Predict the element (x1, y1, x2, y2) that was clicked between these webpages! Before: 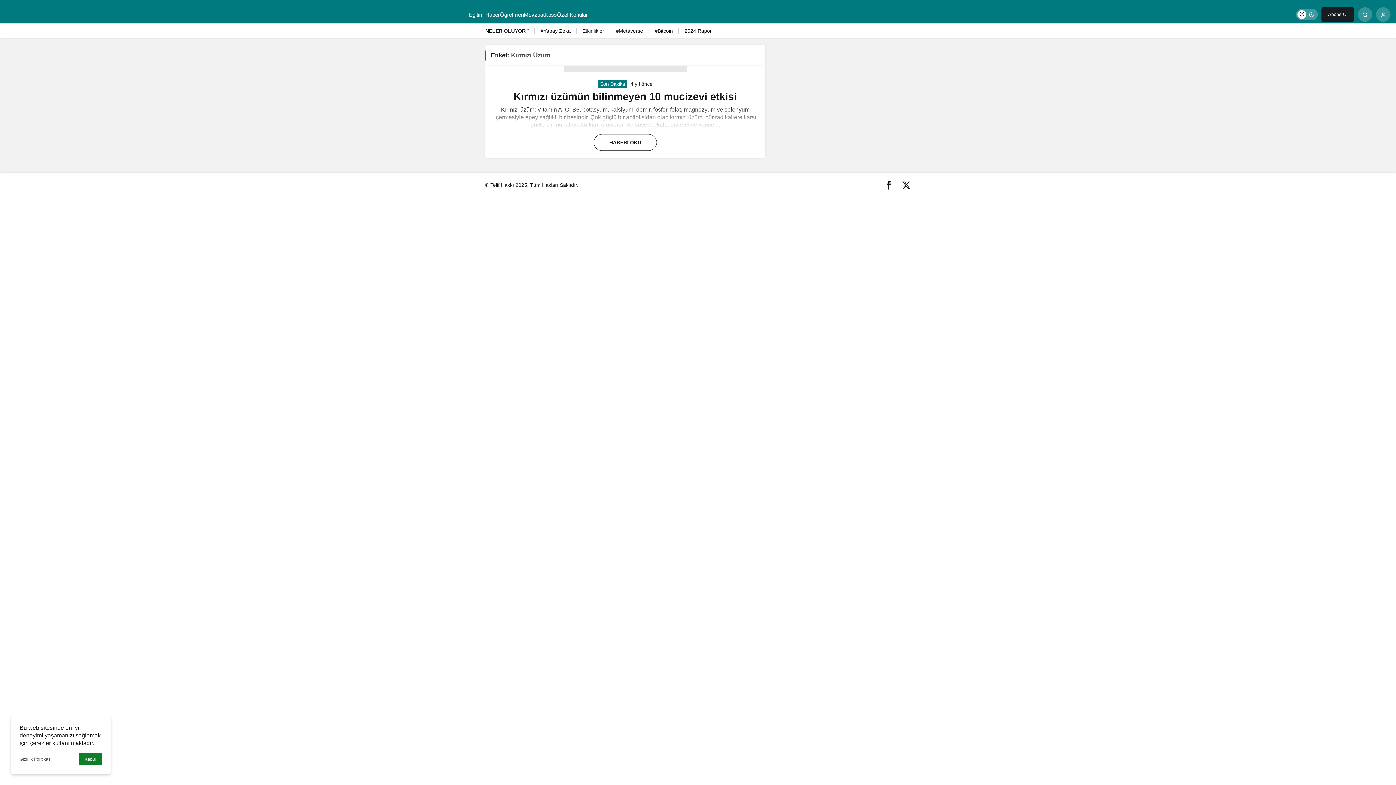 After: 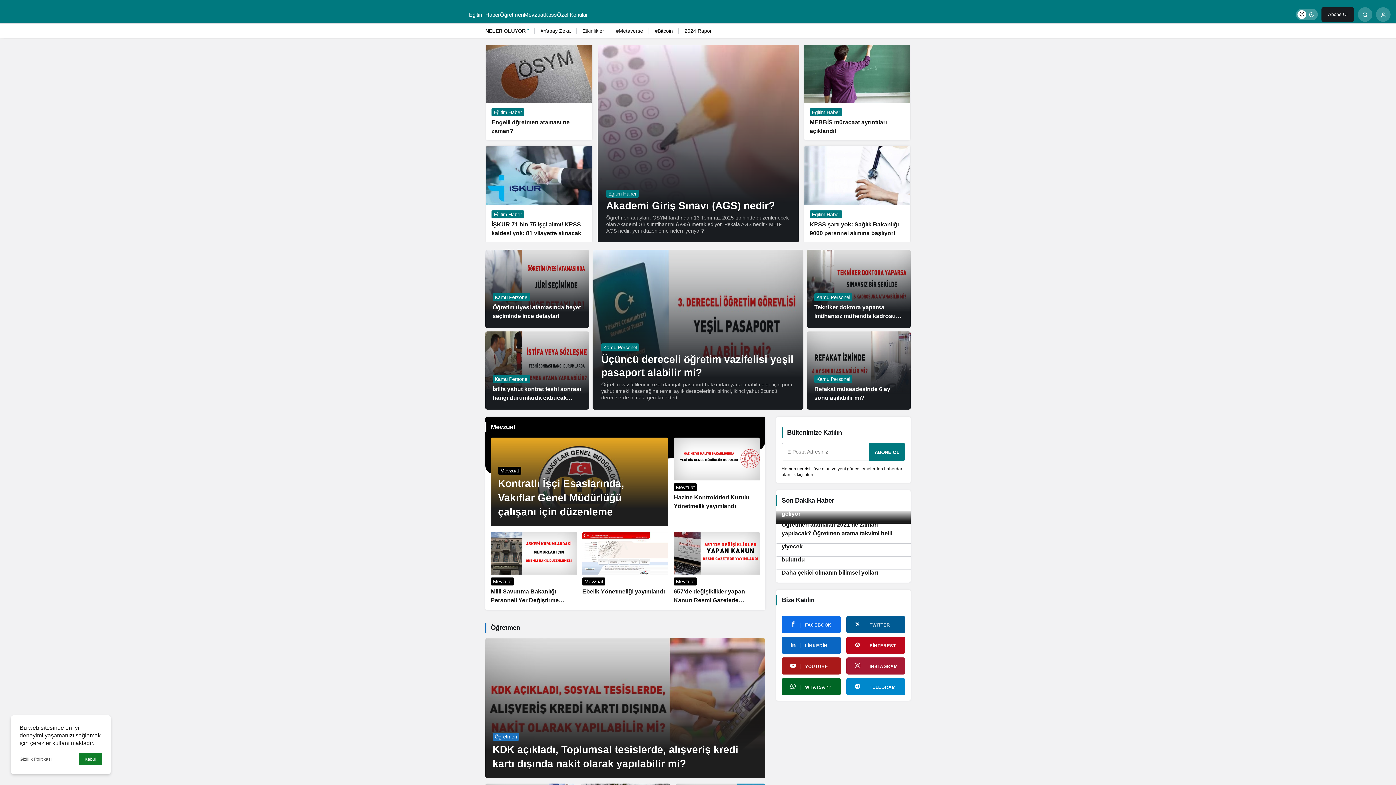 Action: bbox: (485, 25, 525, 36) label: NELER OLUYOR